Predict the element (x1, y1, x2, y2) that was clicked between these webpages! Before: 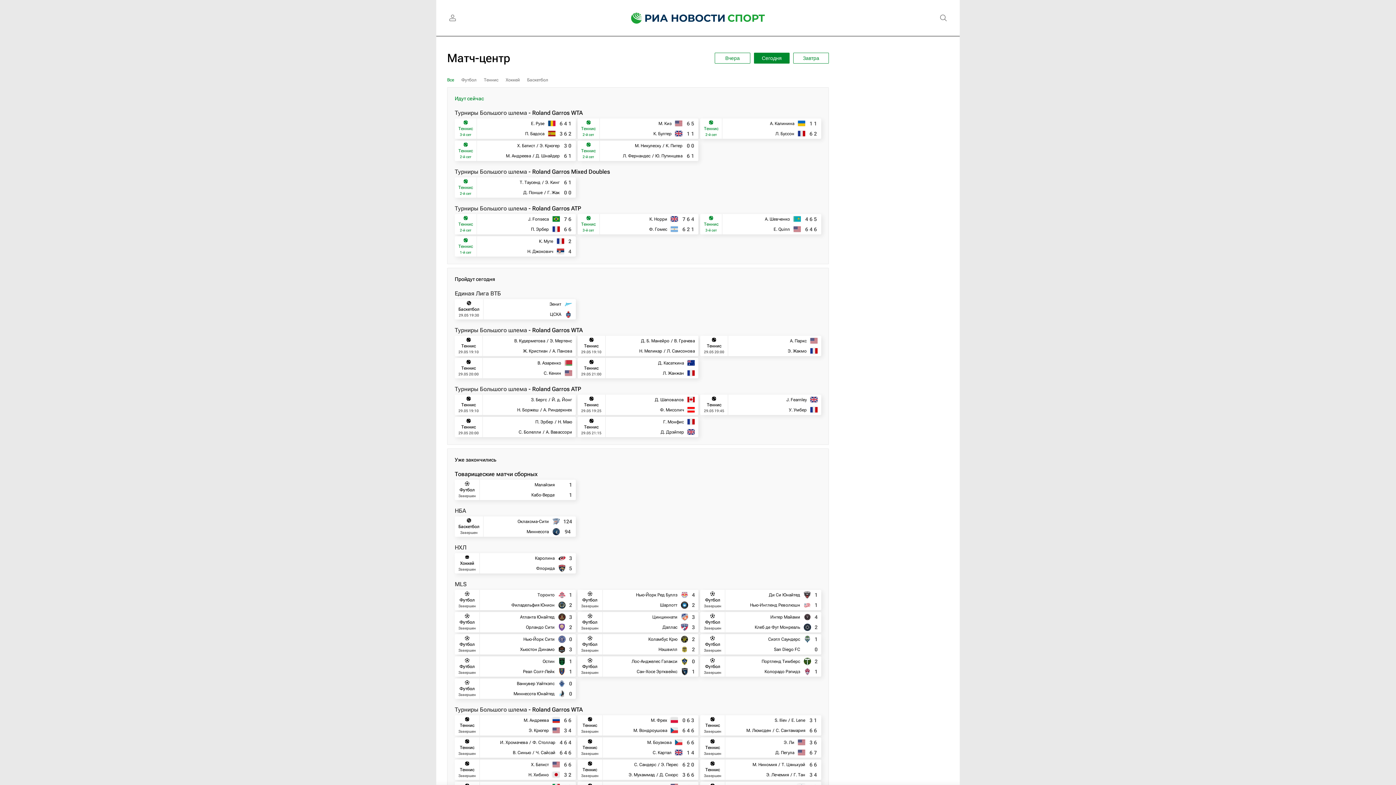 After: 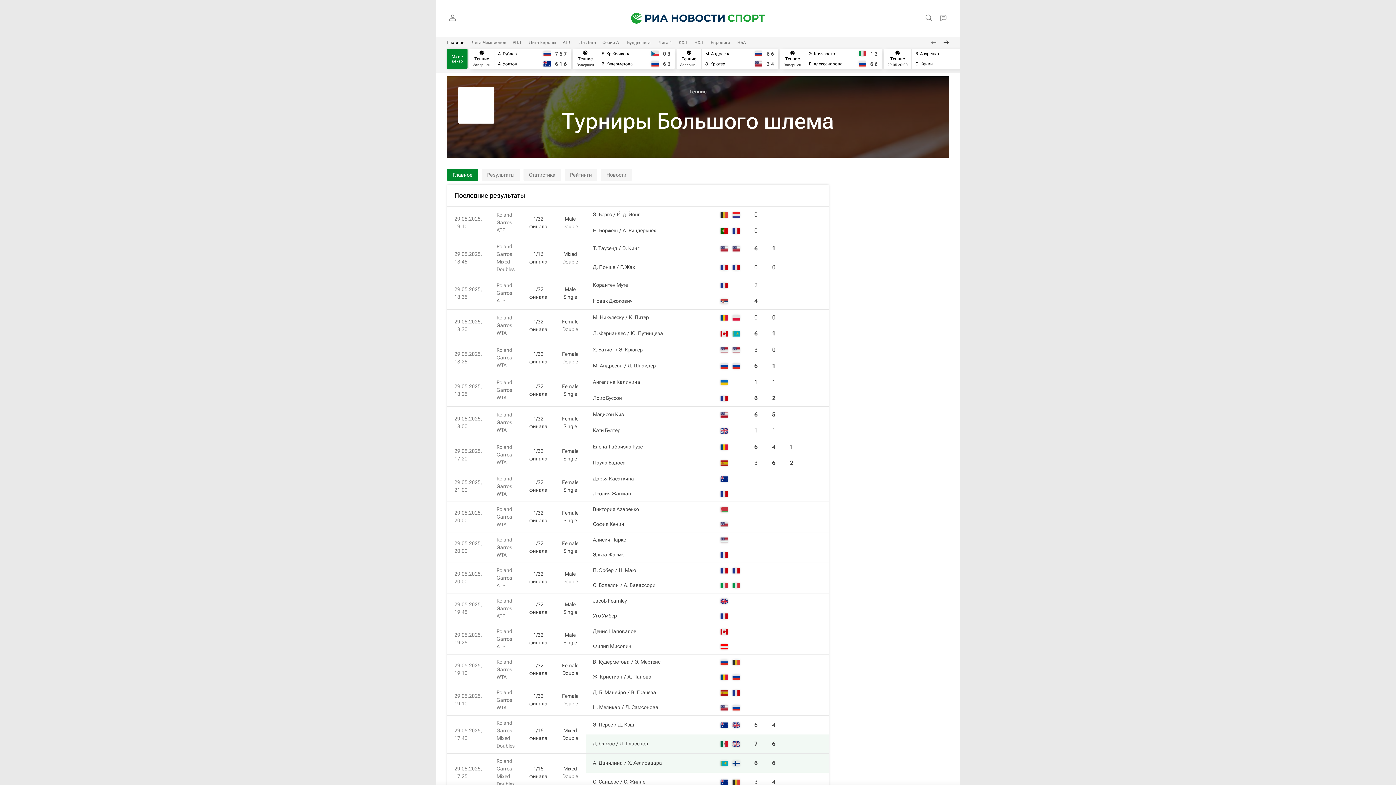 Action: label: Турниры Большого шлема bbox: (454, 109, 527, 116)